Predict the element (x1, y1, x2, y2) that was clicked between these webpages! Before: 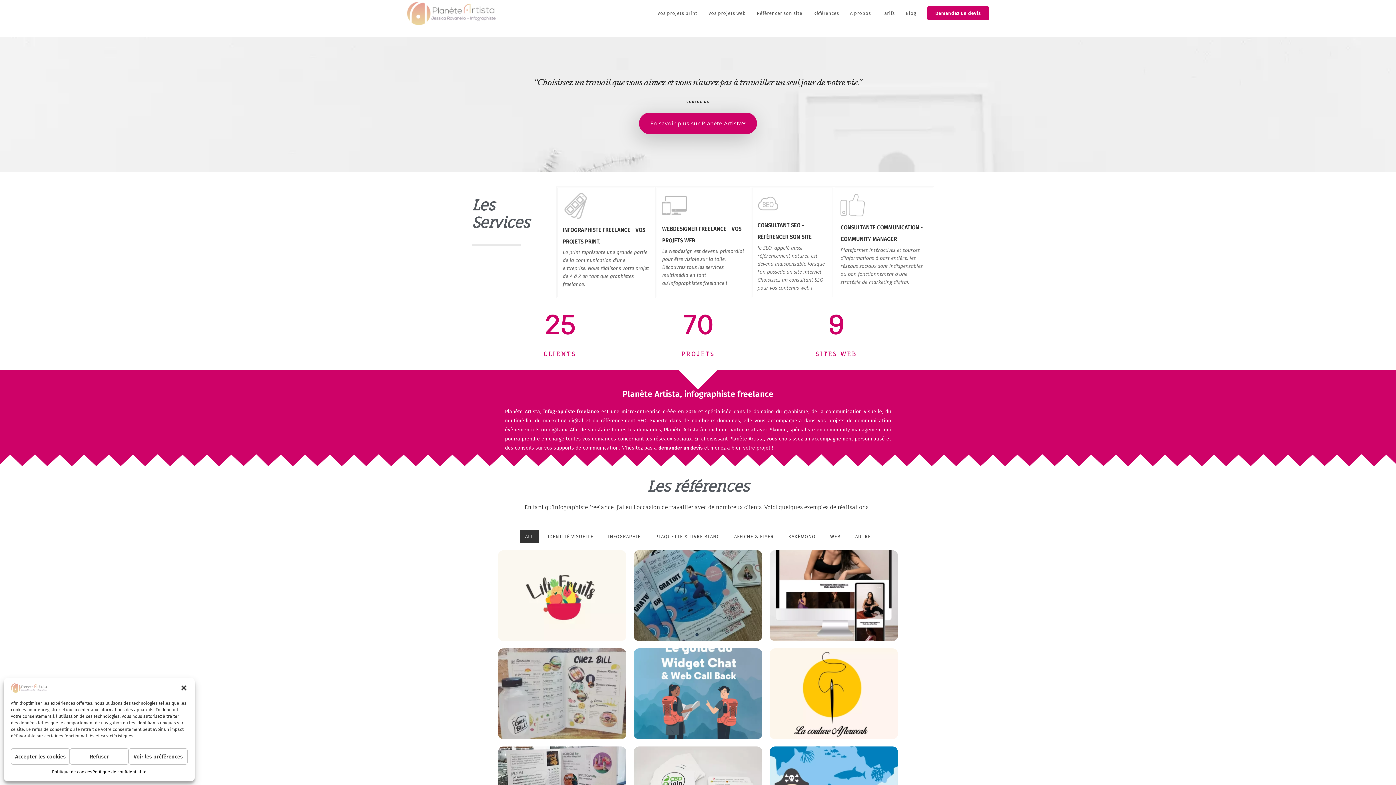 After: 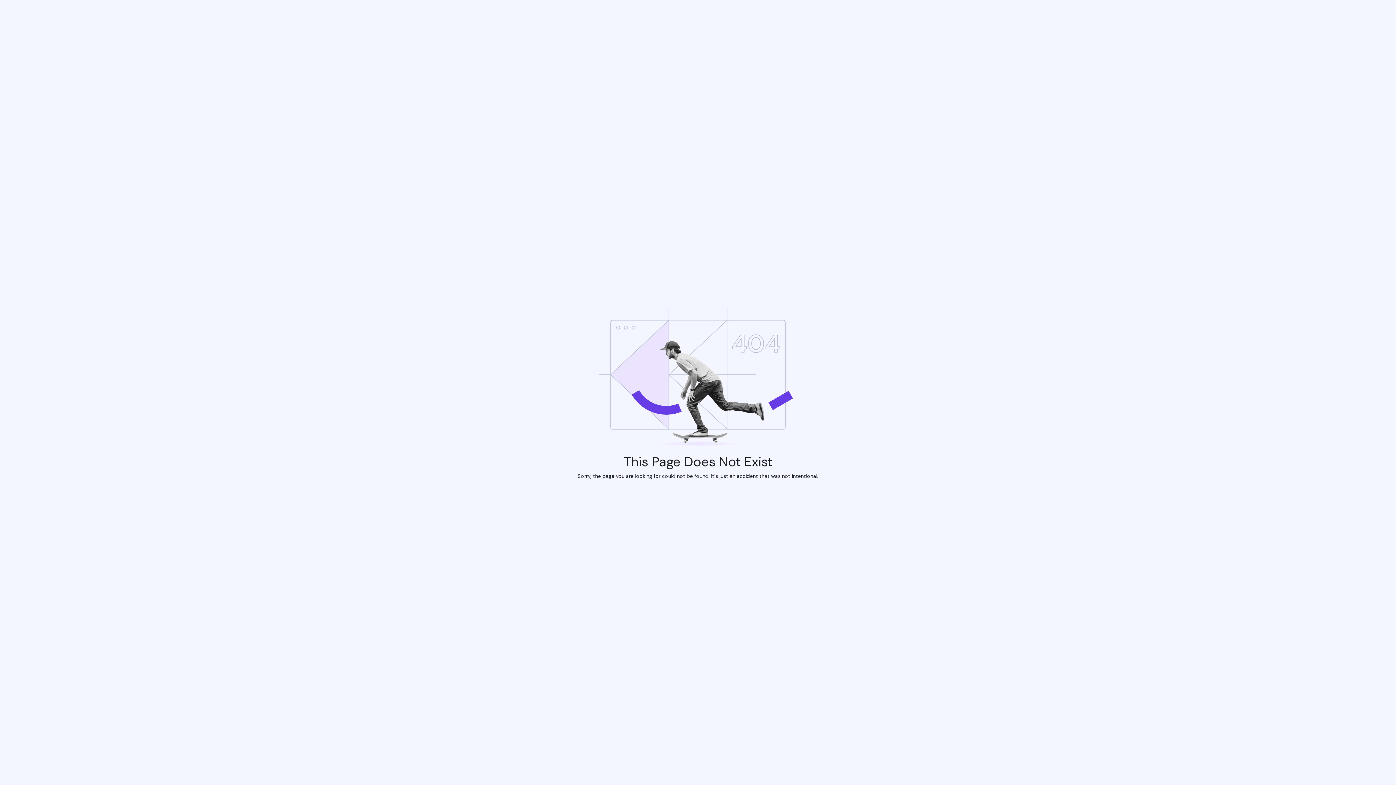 Action: bbox: (652, 0, 703, 26) label: Vos projets print